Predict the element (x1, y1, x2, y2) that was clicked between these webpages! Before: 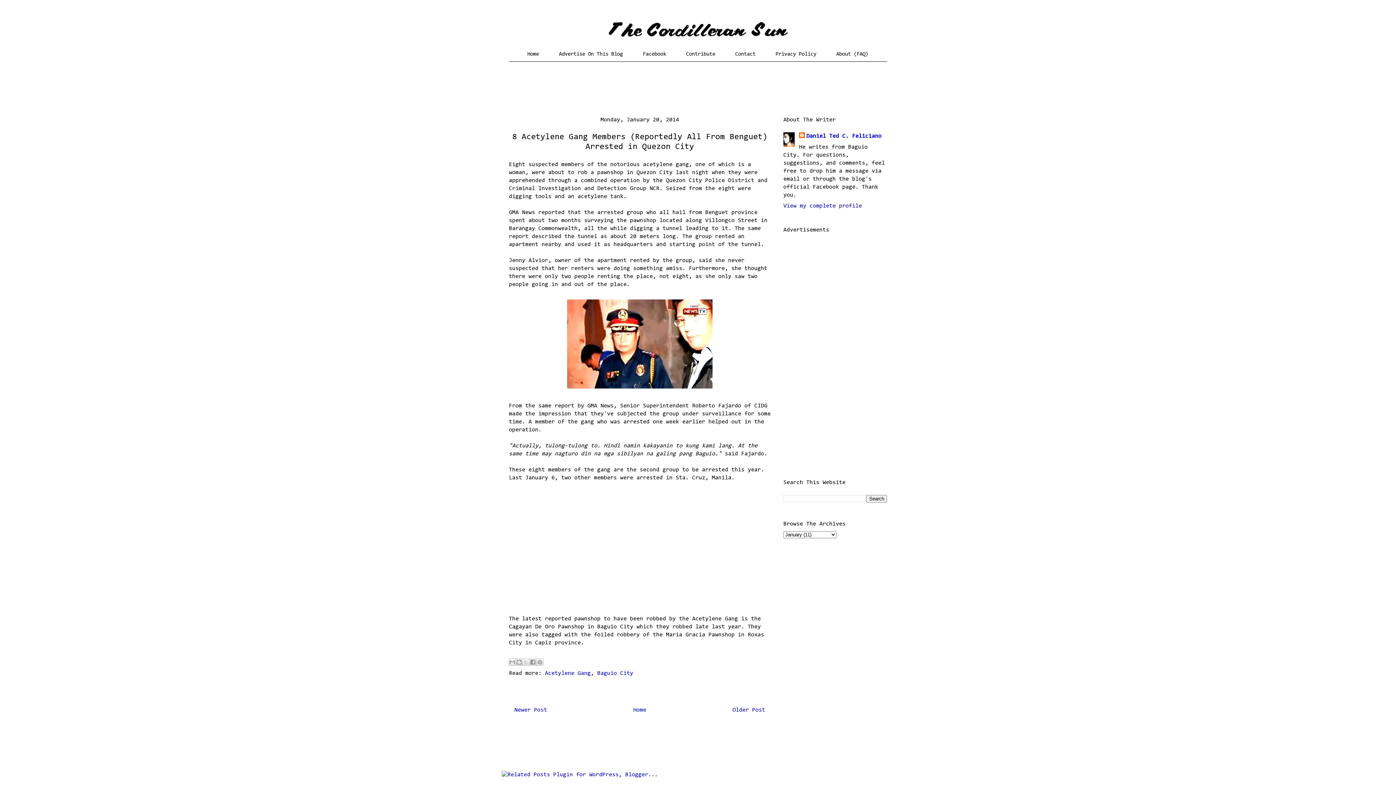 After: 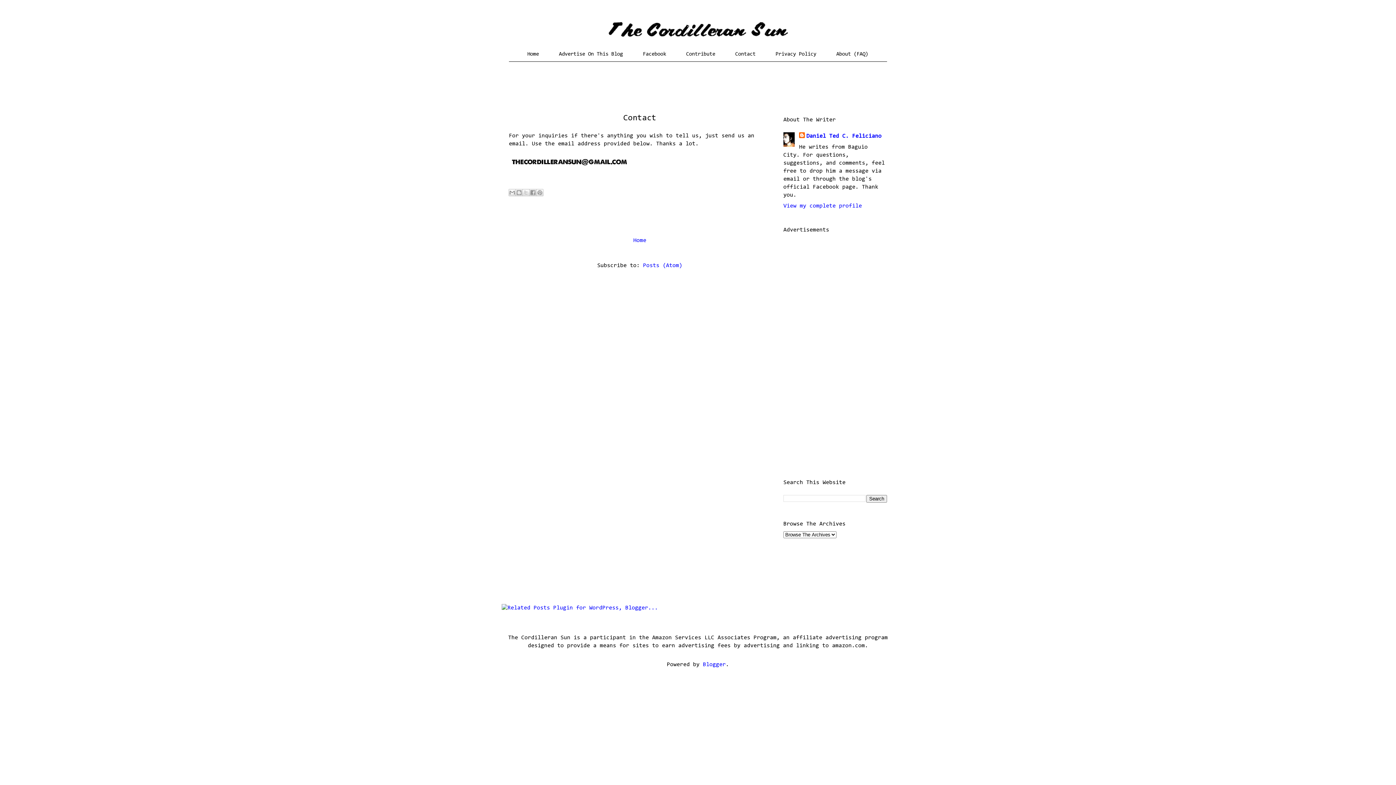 Action: label: Contact bbox: (727, 47, 764, 61)